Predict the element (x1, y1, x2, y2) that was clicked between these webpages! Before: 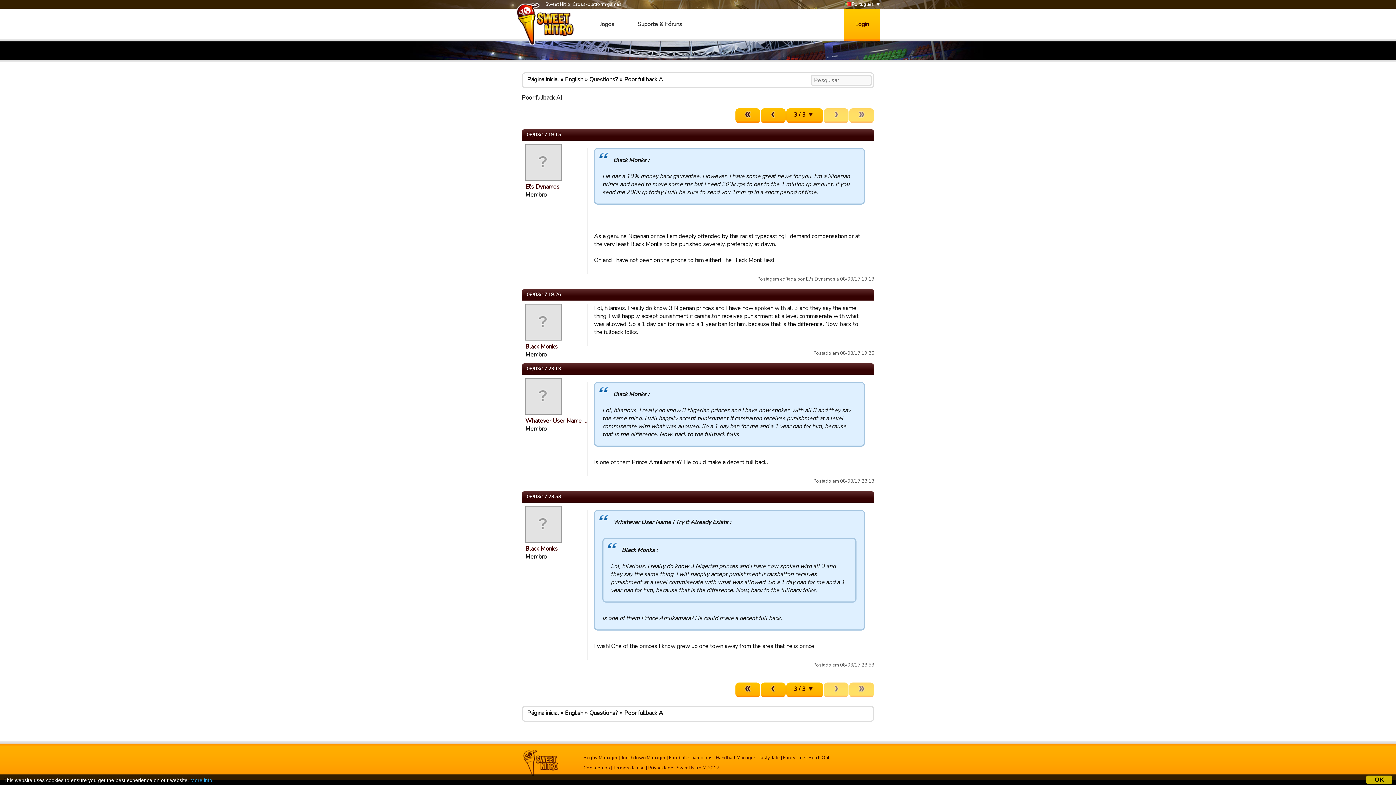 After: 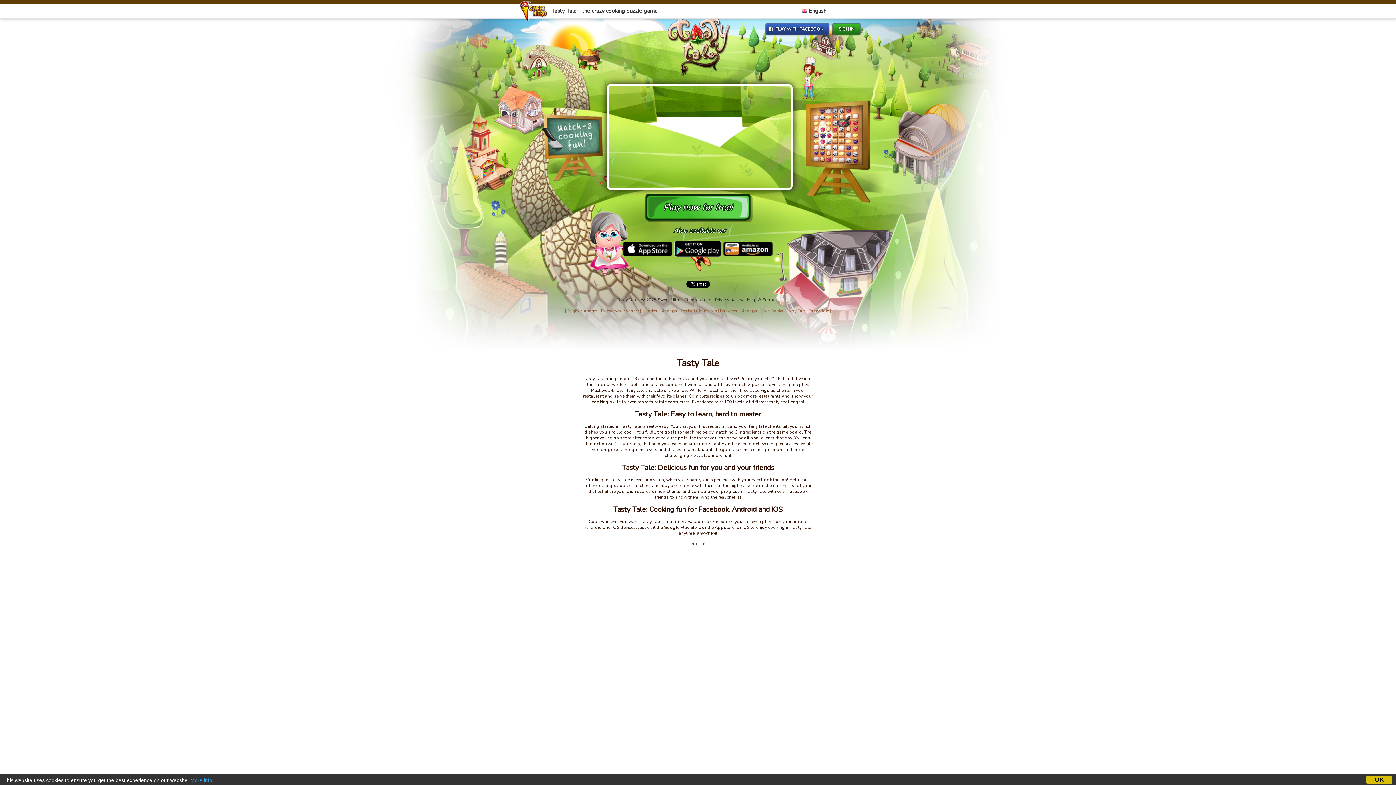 Action: bbox: (758, 754, 780, 761) label: Tasty Tale